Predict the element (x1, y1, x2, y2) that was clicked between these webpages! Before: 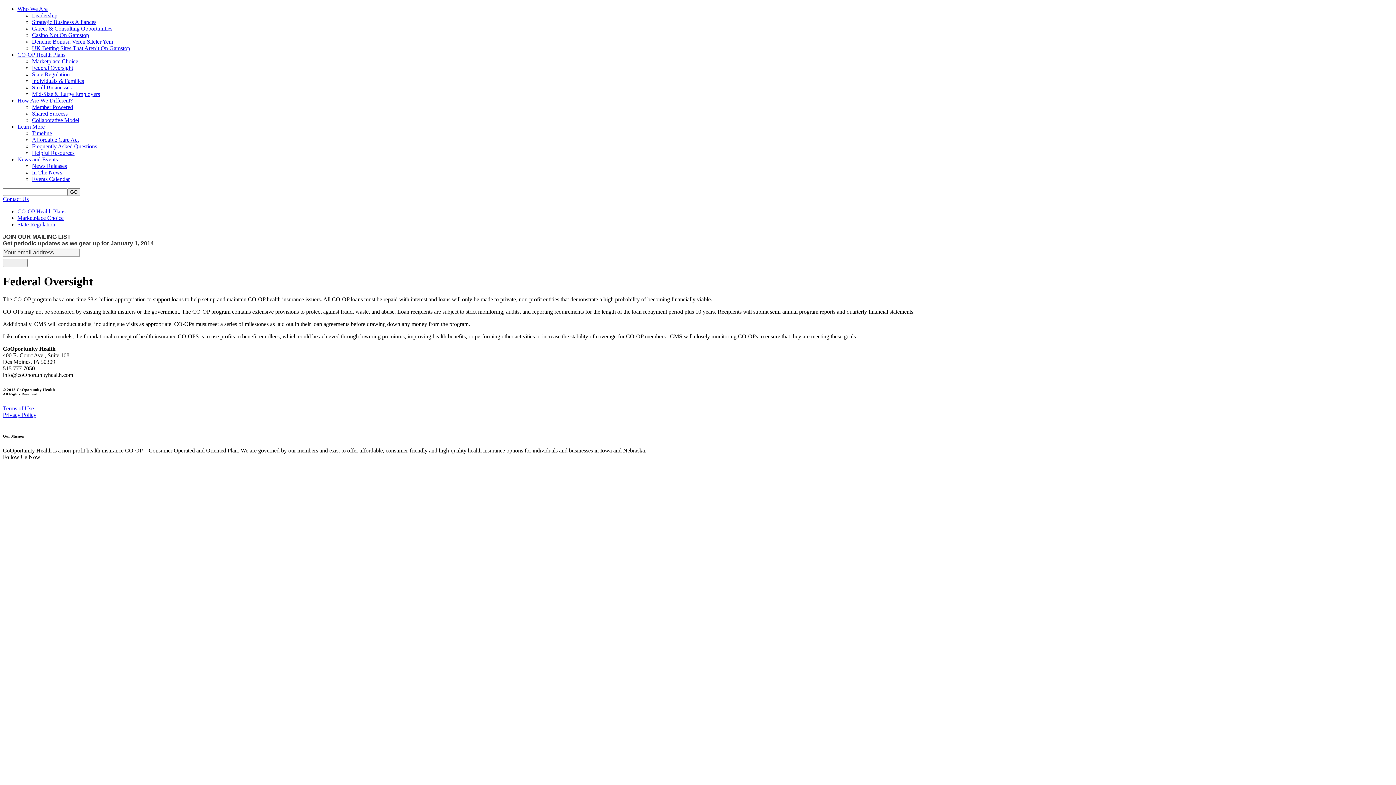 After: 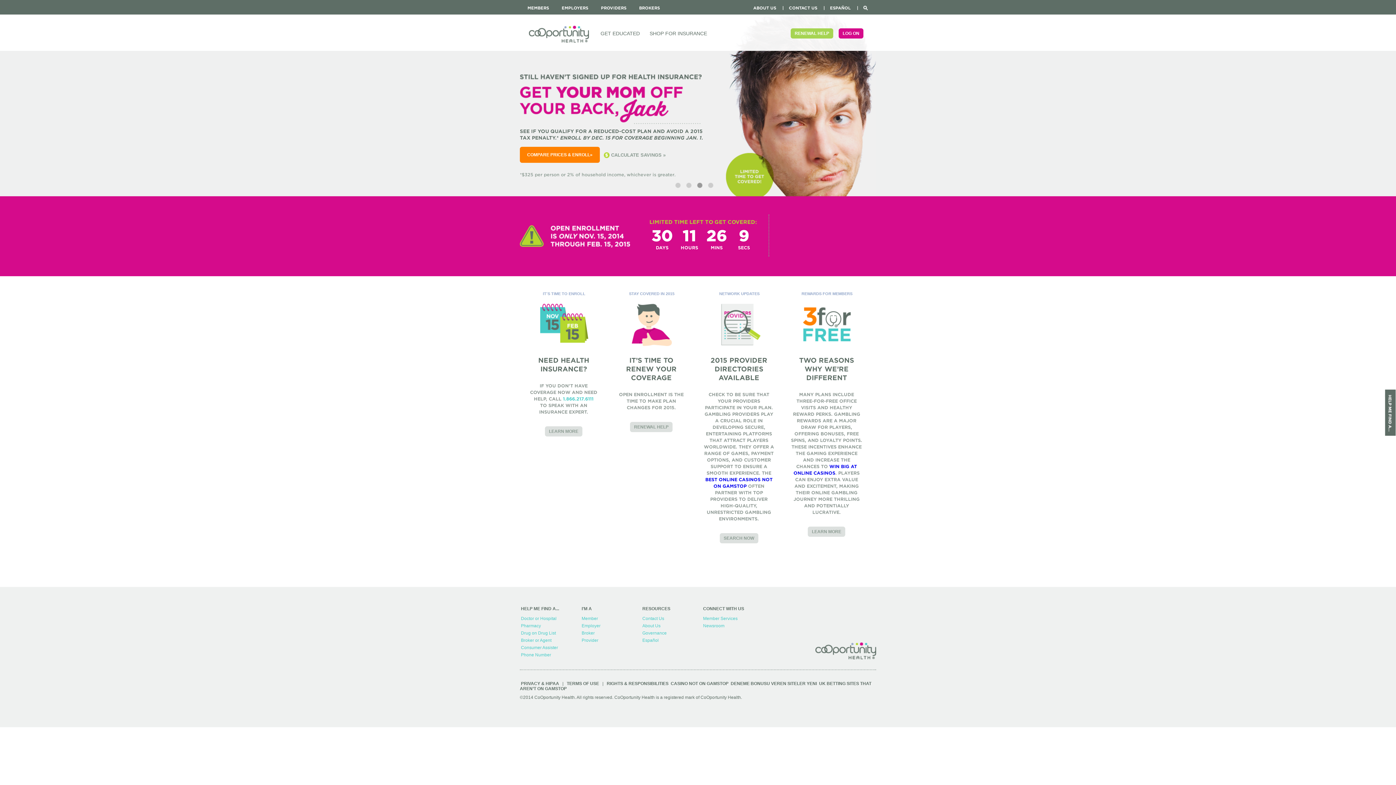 Action: bbox: (32, 169, 62, 175) label: In The News